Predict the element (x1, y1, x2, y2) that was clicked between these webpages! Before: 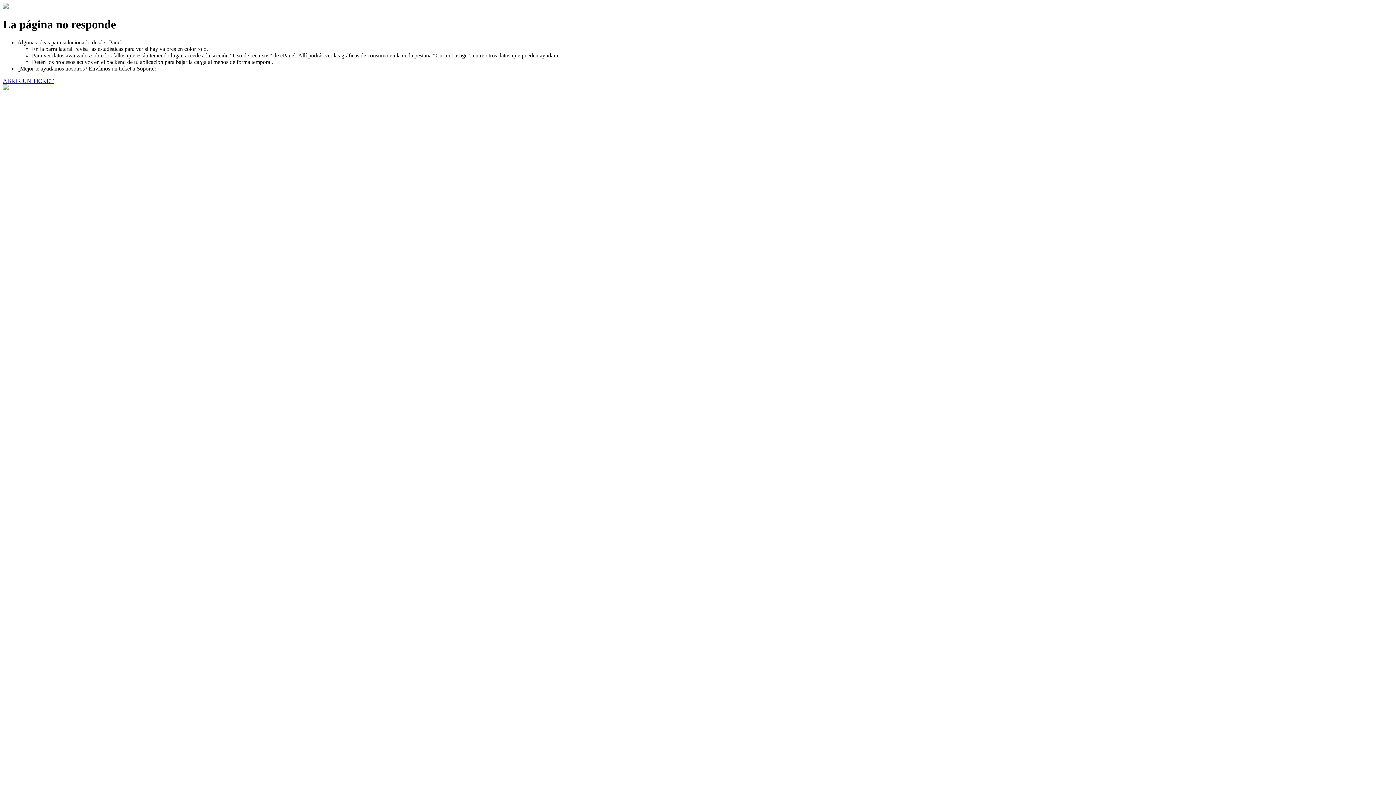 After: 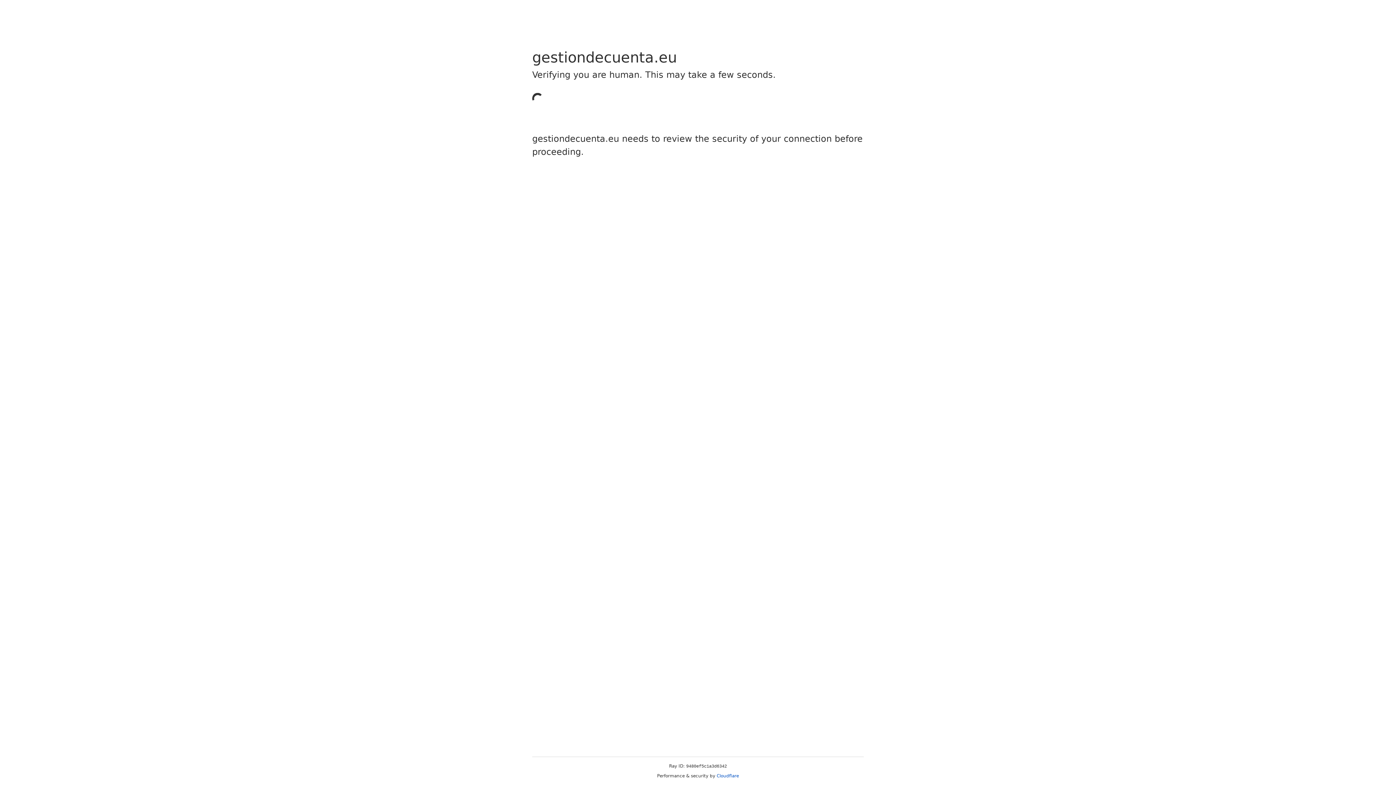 Action: label: ABRIR UN TICKET bbox: (2, 77, 53, 83)